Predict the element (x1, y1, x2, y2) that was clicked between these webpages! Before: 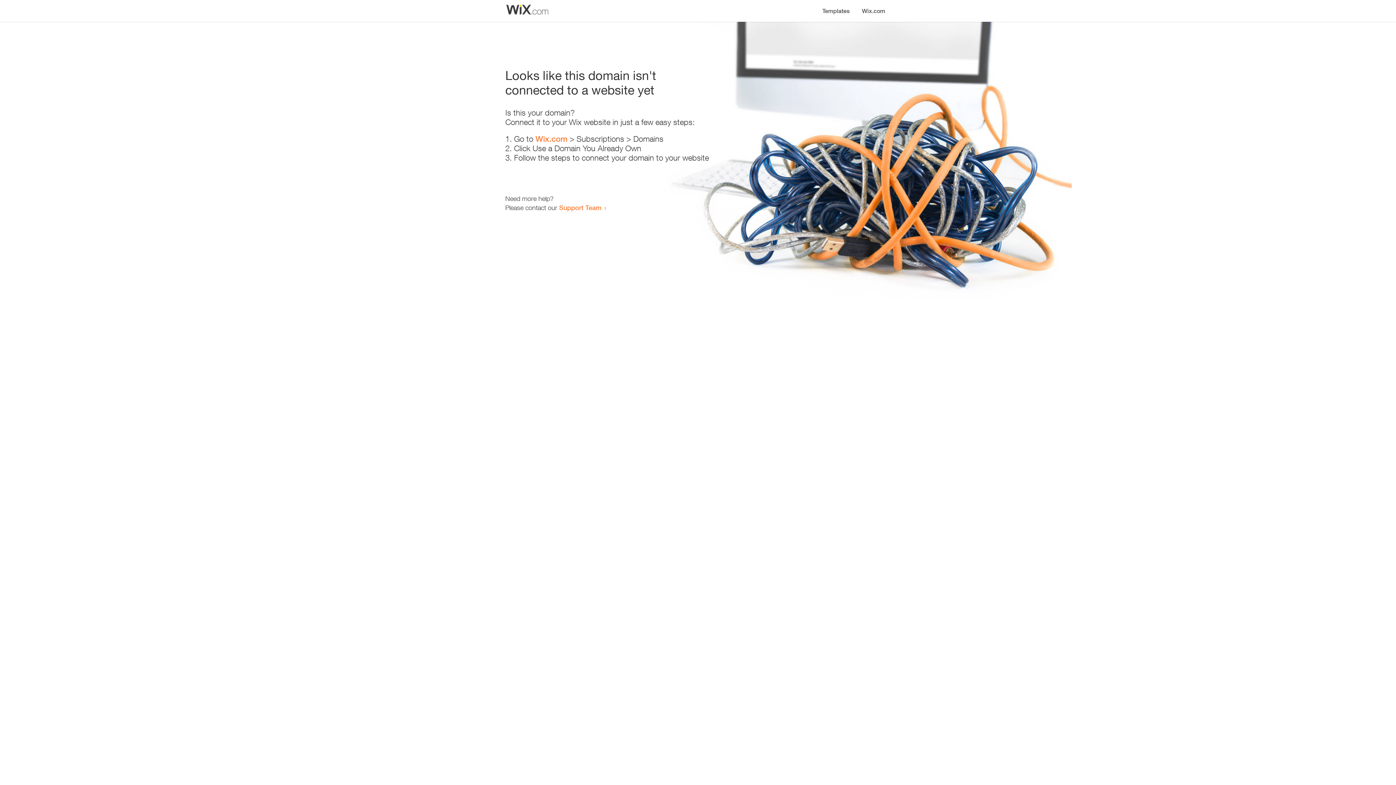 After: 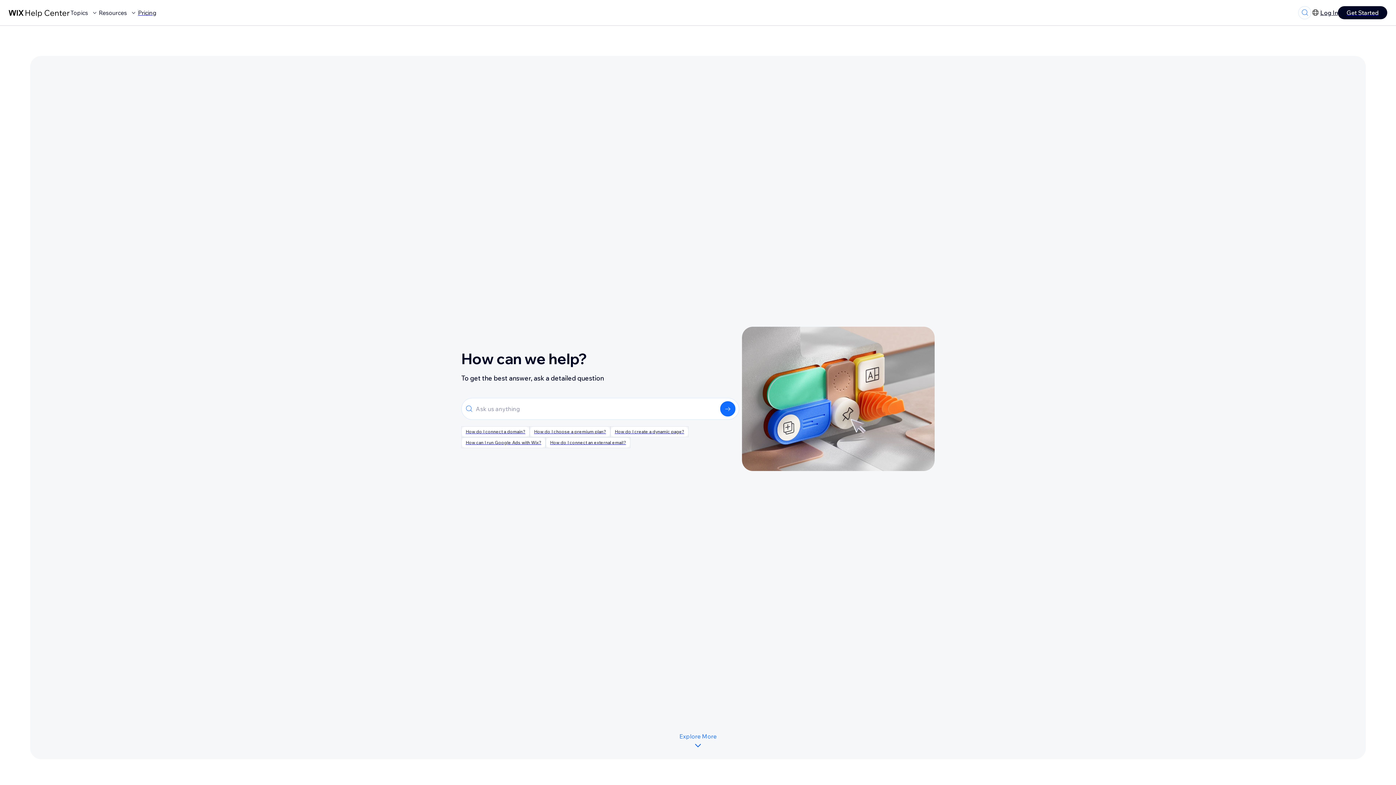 Action: label: Support Team bbox: (559, 203, 601, 211)